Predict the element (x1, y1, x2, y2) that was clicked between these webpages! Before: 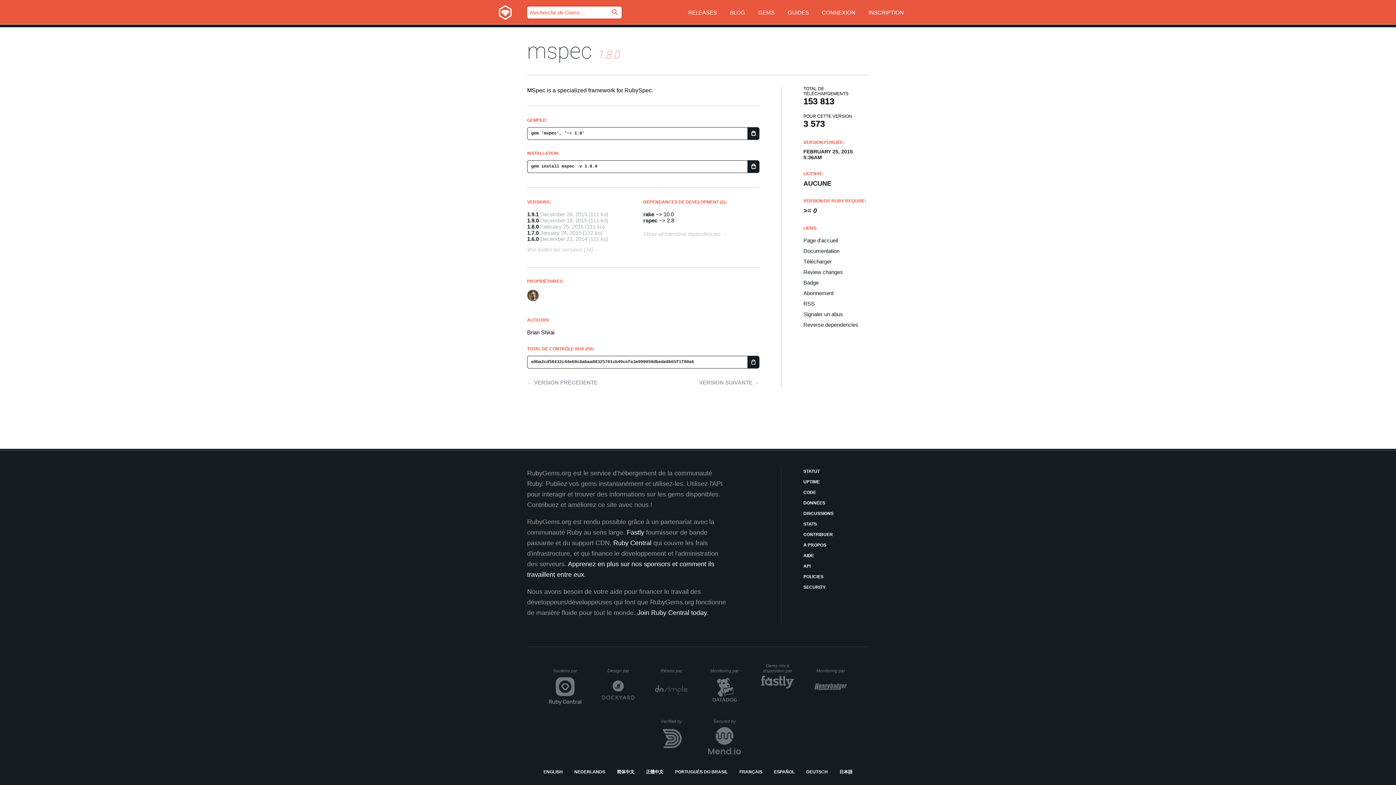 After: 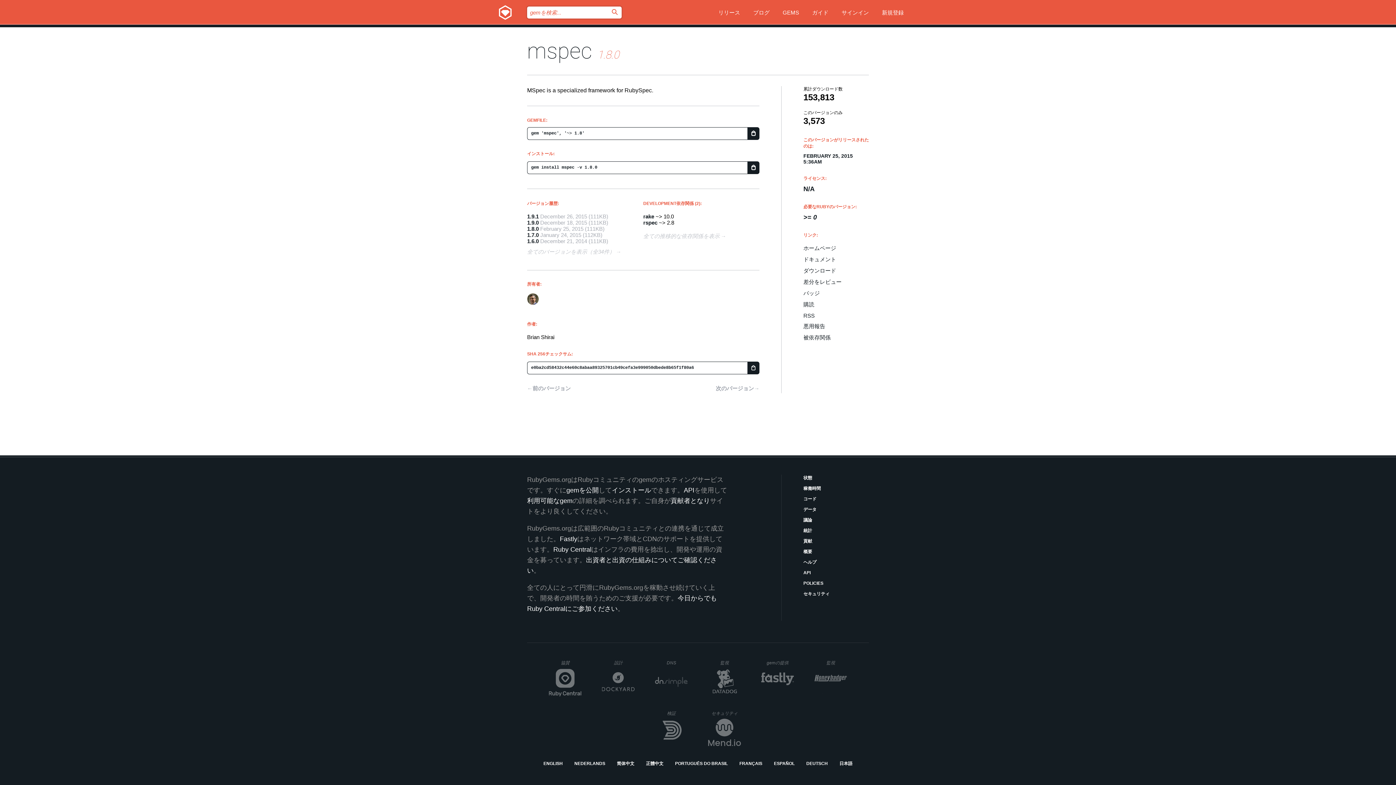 Action: bbox: (839, 769, 852, 776) label: 日本語